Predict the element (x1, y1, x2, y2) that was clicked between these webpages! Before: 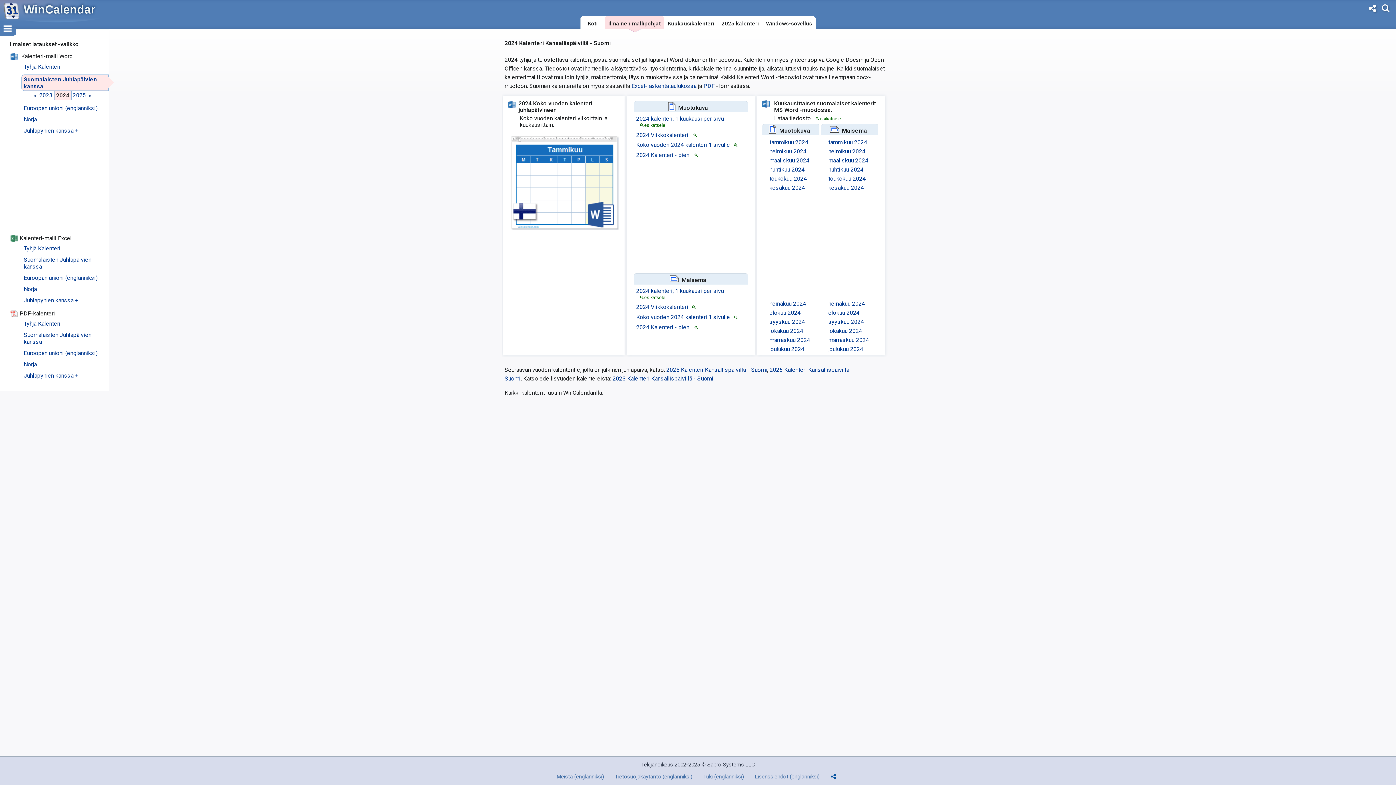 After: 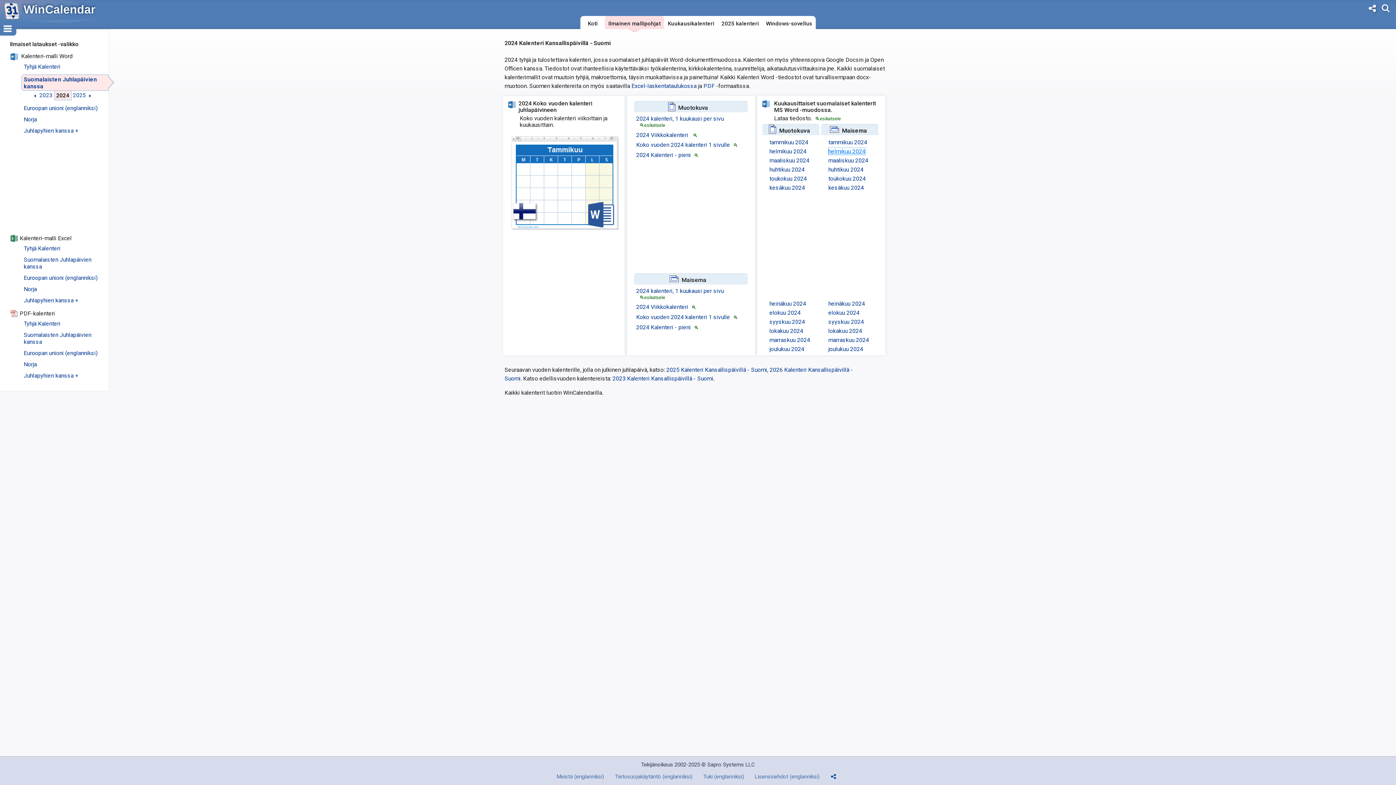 Action: bbox: (828, 147, 865, 154) label: helmikuu 2024